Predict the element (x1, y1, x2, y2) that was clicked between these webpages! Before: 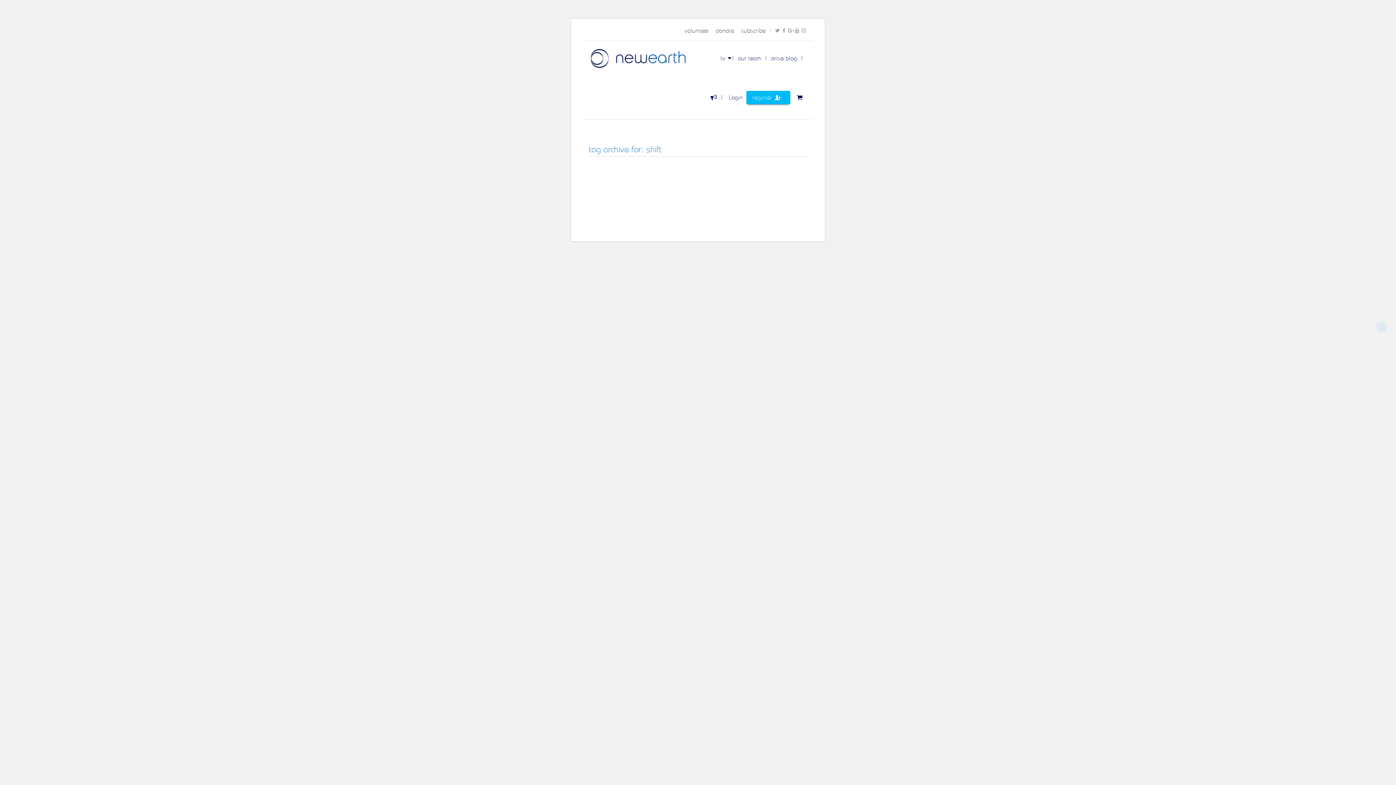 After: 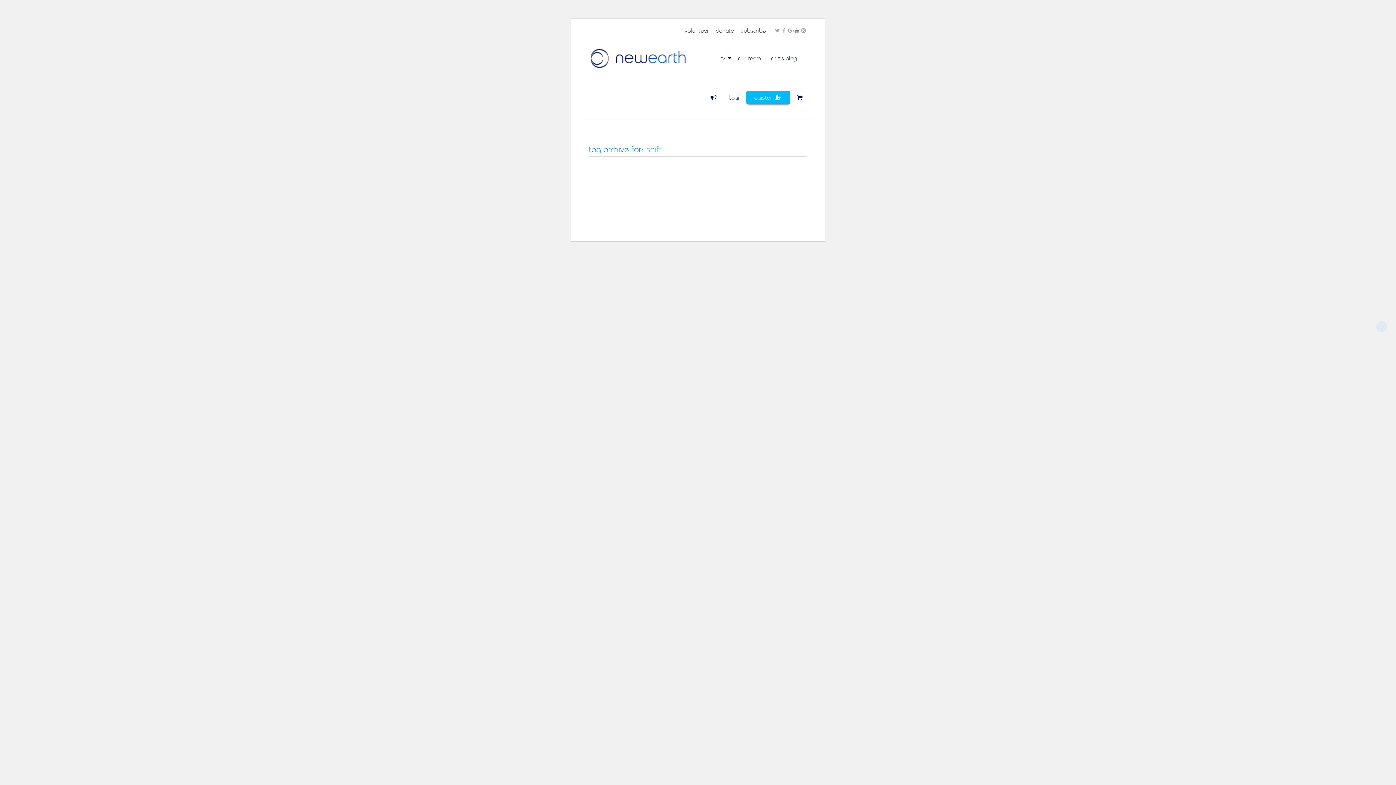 Action: bbox: (794, 24, 800, 36) label: Youtube